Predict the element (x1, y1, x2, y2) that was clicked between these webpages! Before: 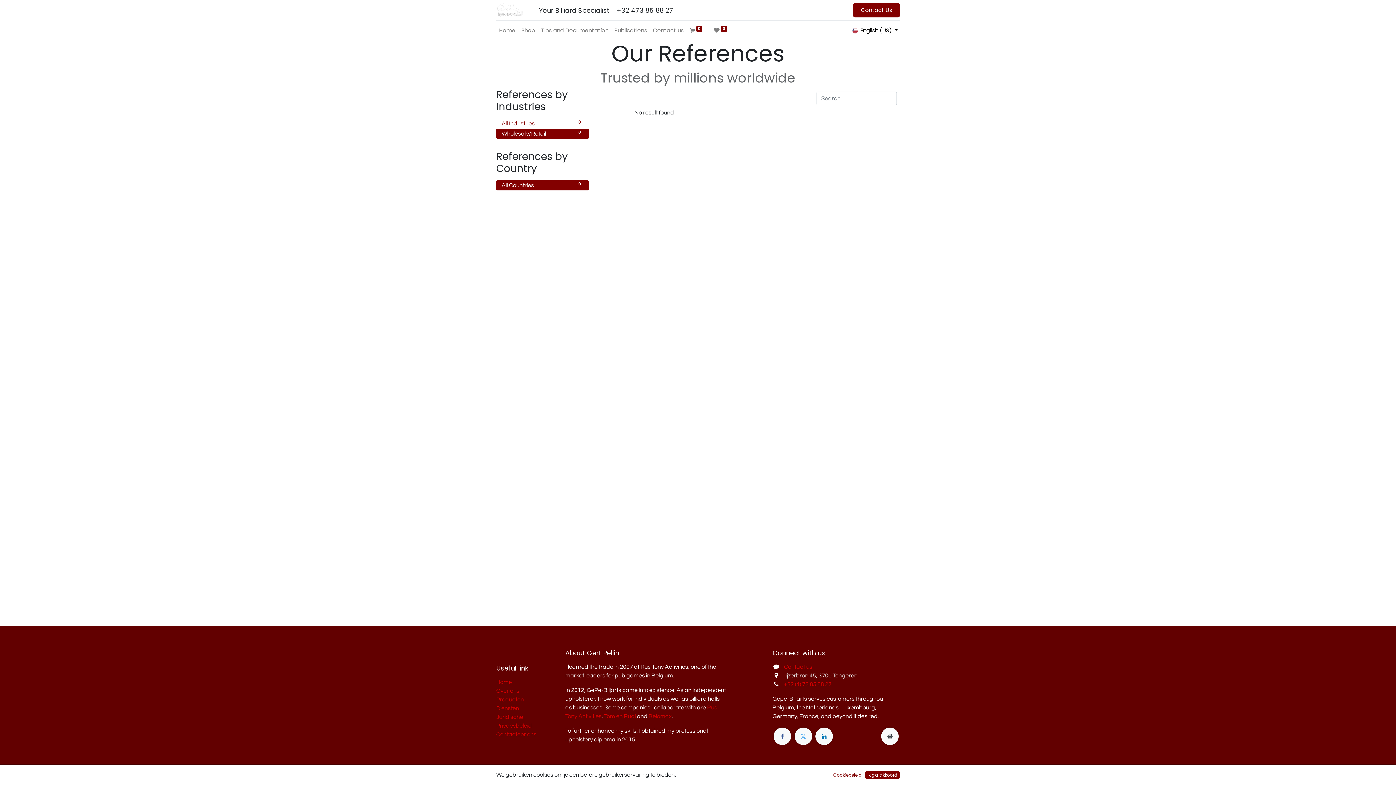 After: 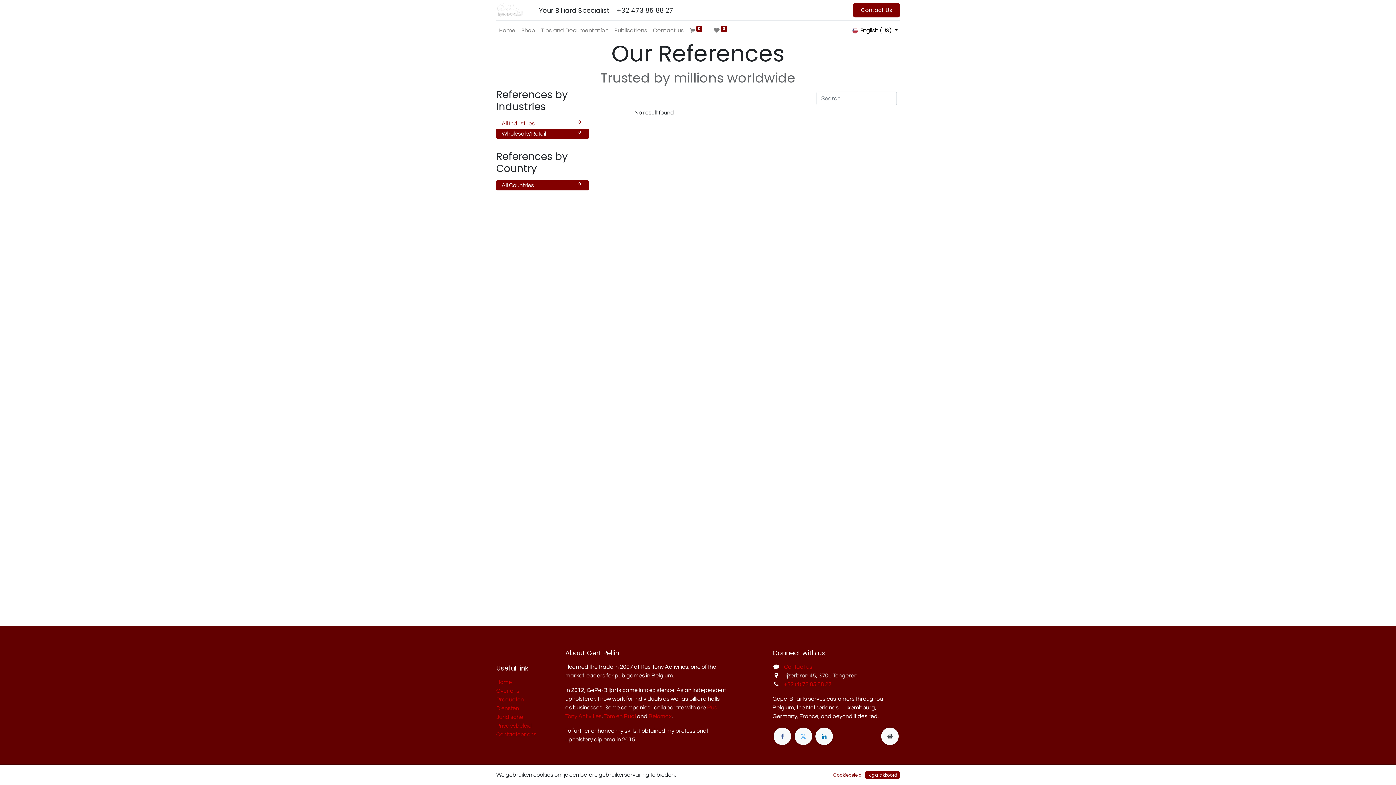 Action: bbox: (496, 180, 589, 190) label: 0
All Countries